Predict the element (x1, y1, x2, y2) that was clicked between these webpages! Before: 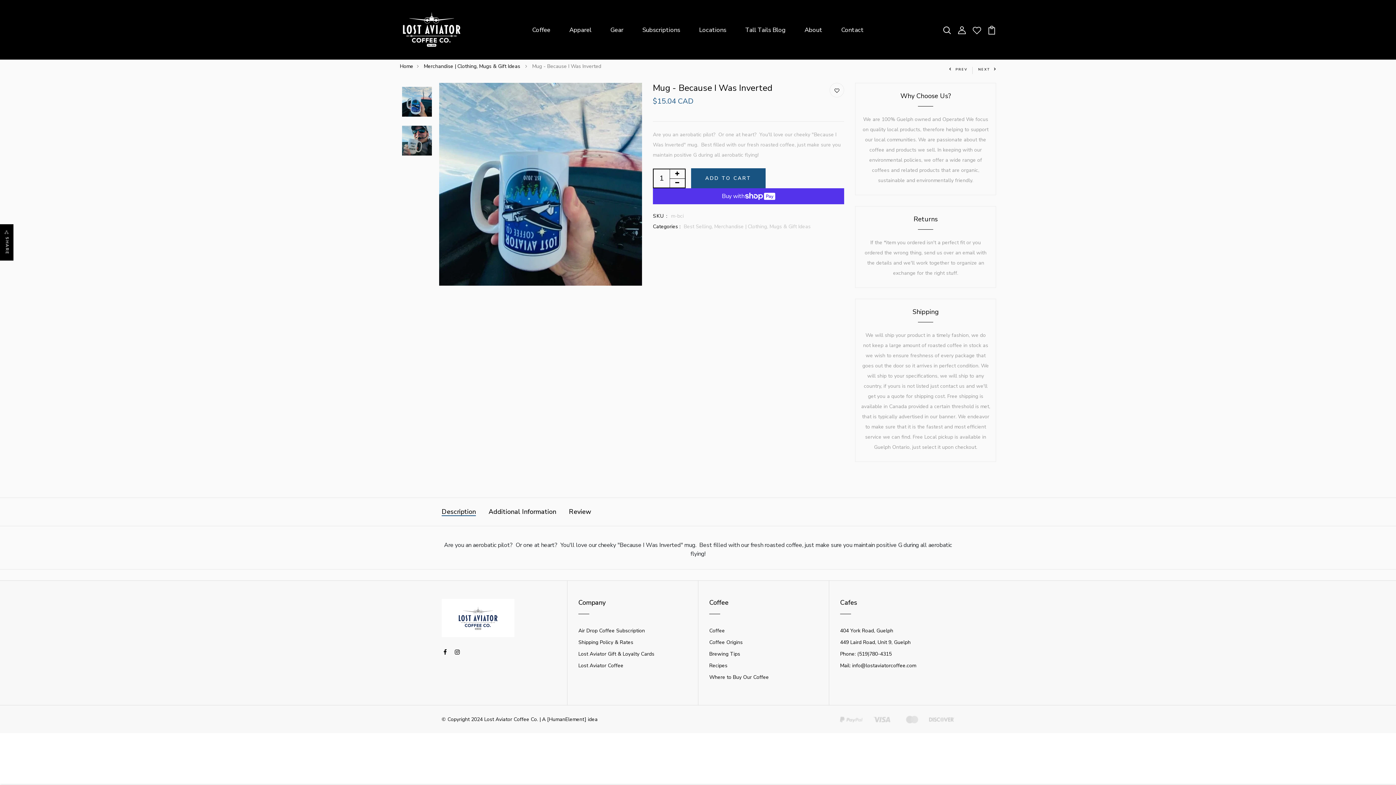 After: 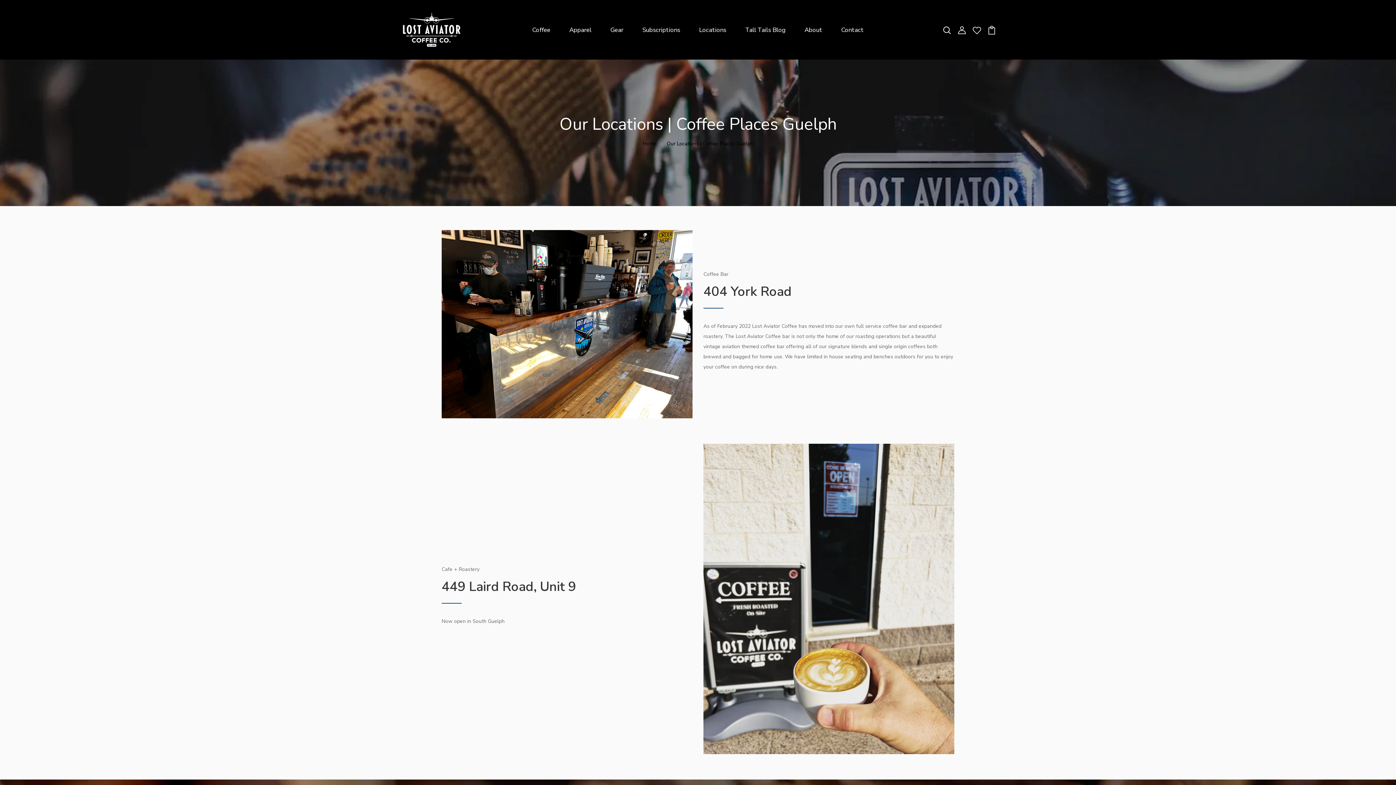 Action: bbox: (696, 22, 729, 37) label: Locations